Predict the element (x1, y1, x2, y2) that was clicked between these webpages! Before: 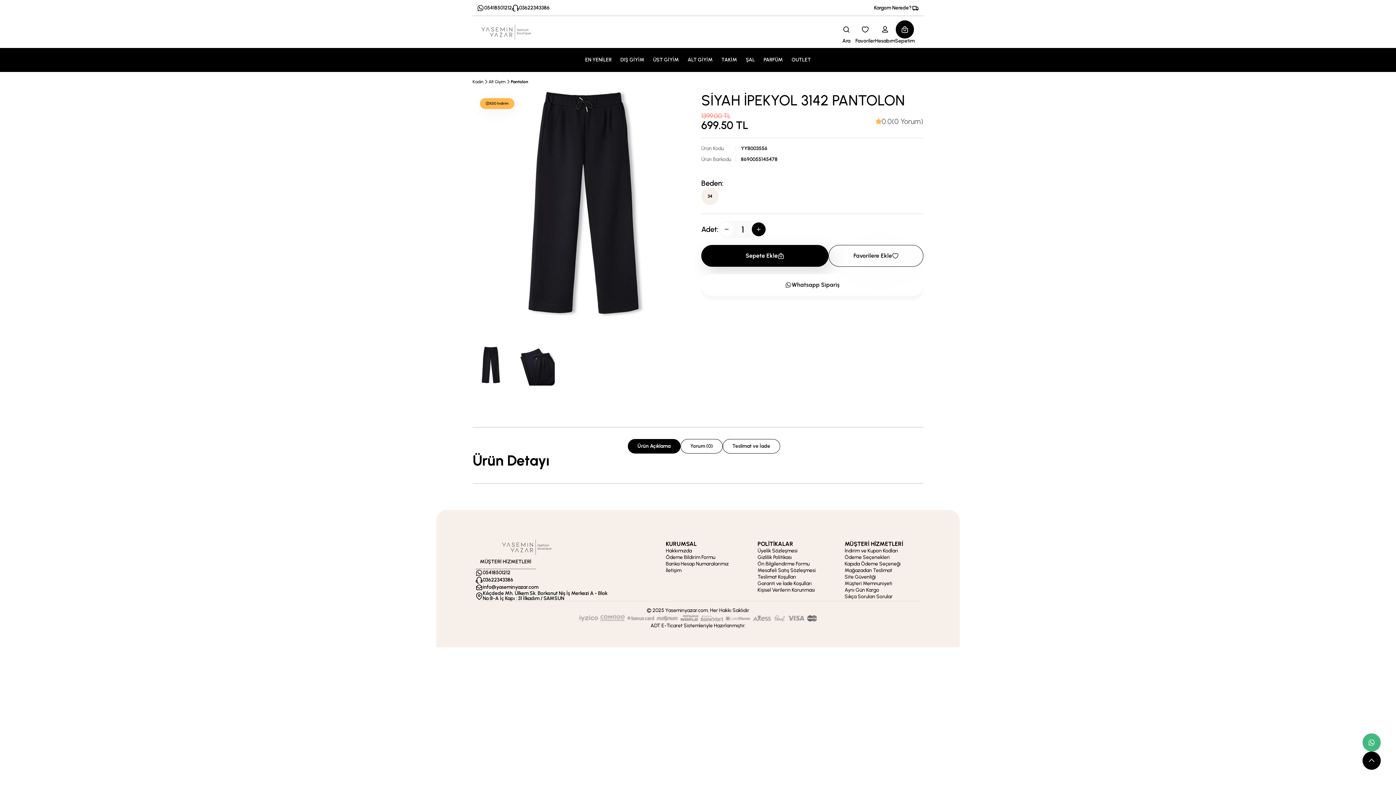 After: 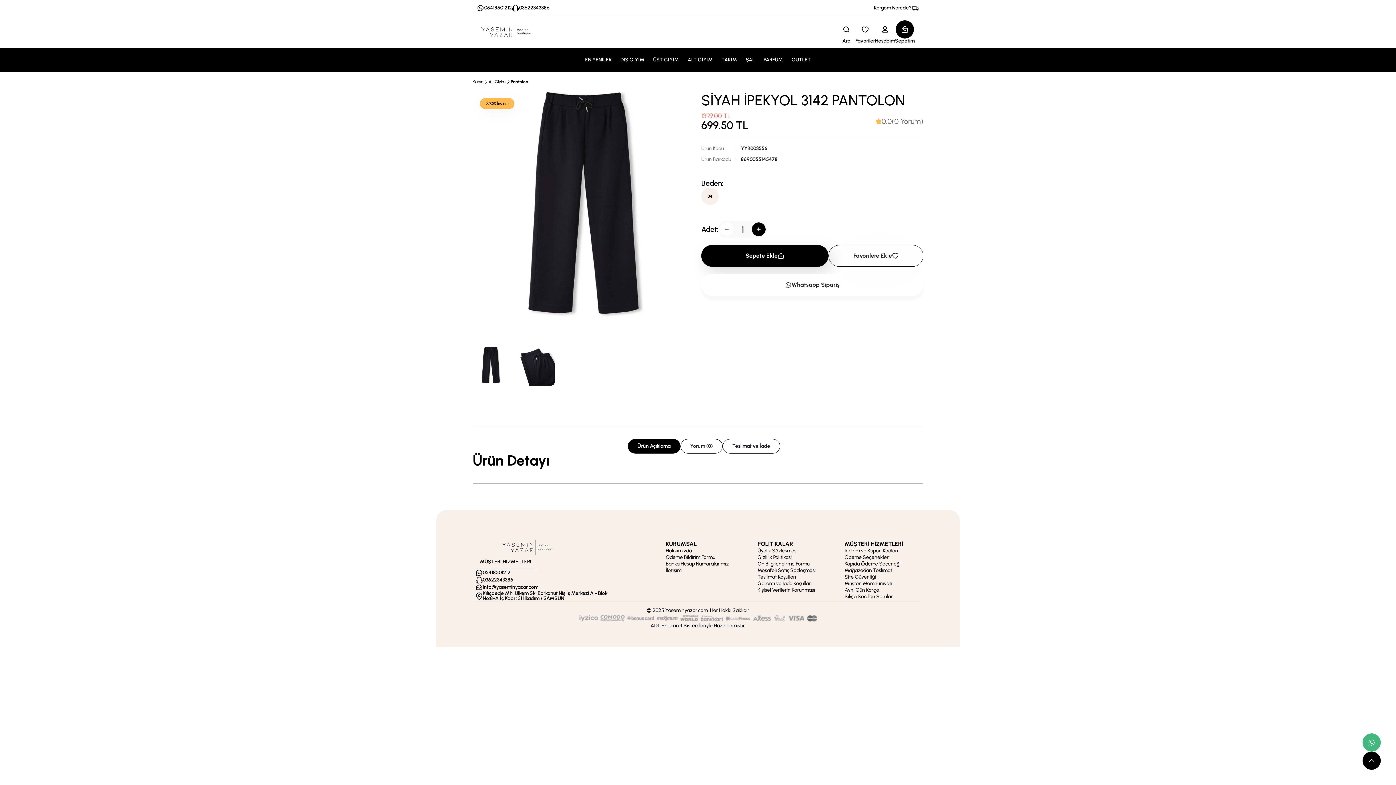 Action: bbox: (757, 540, 793, 547) label: POLİTİKALAR